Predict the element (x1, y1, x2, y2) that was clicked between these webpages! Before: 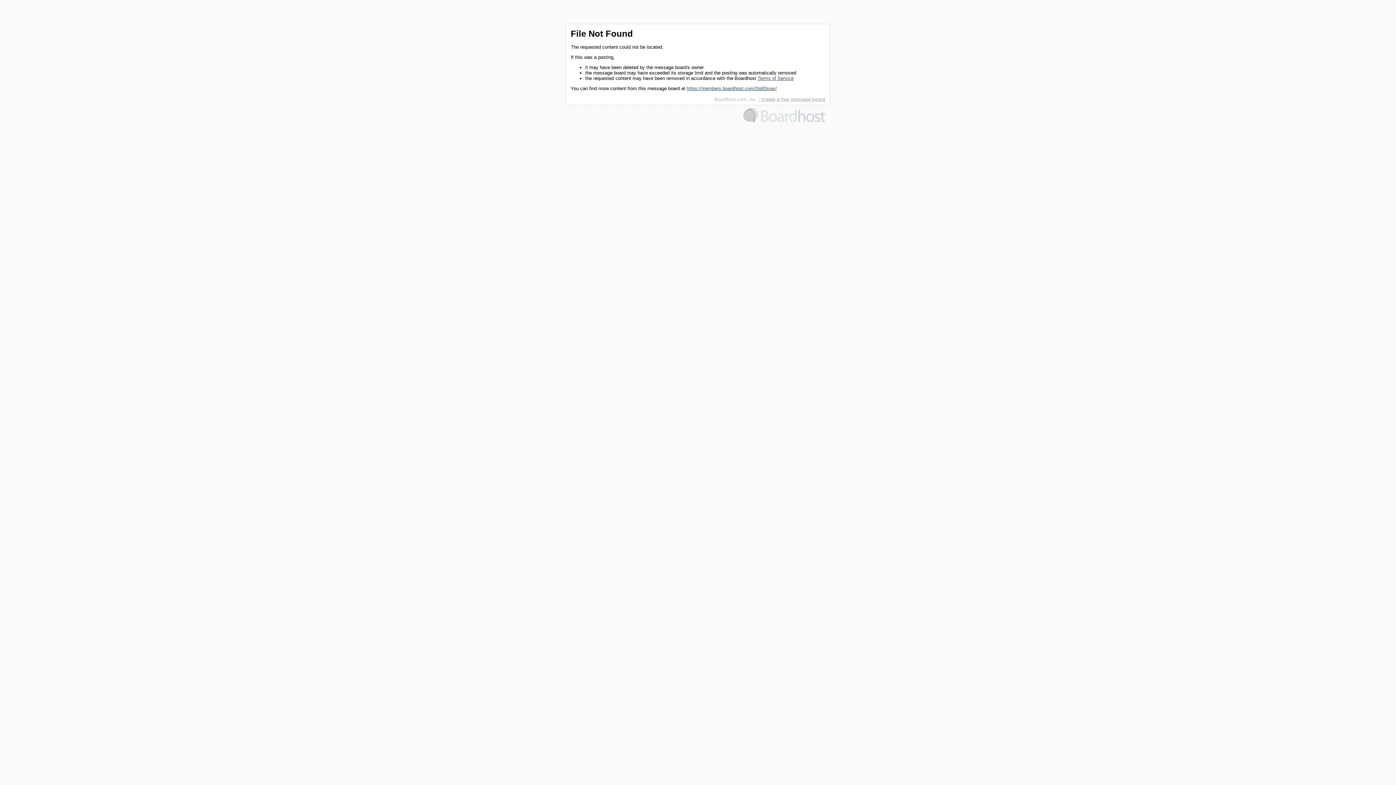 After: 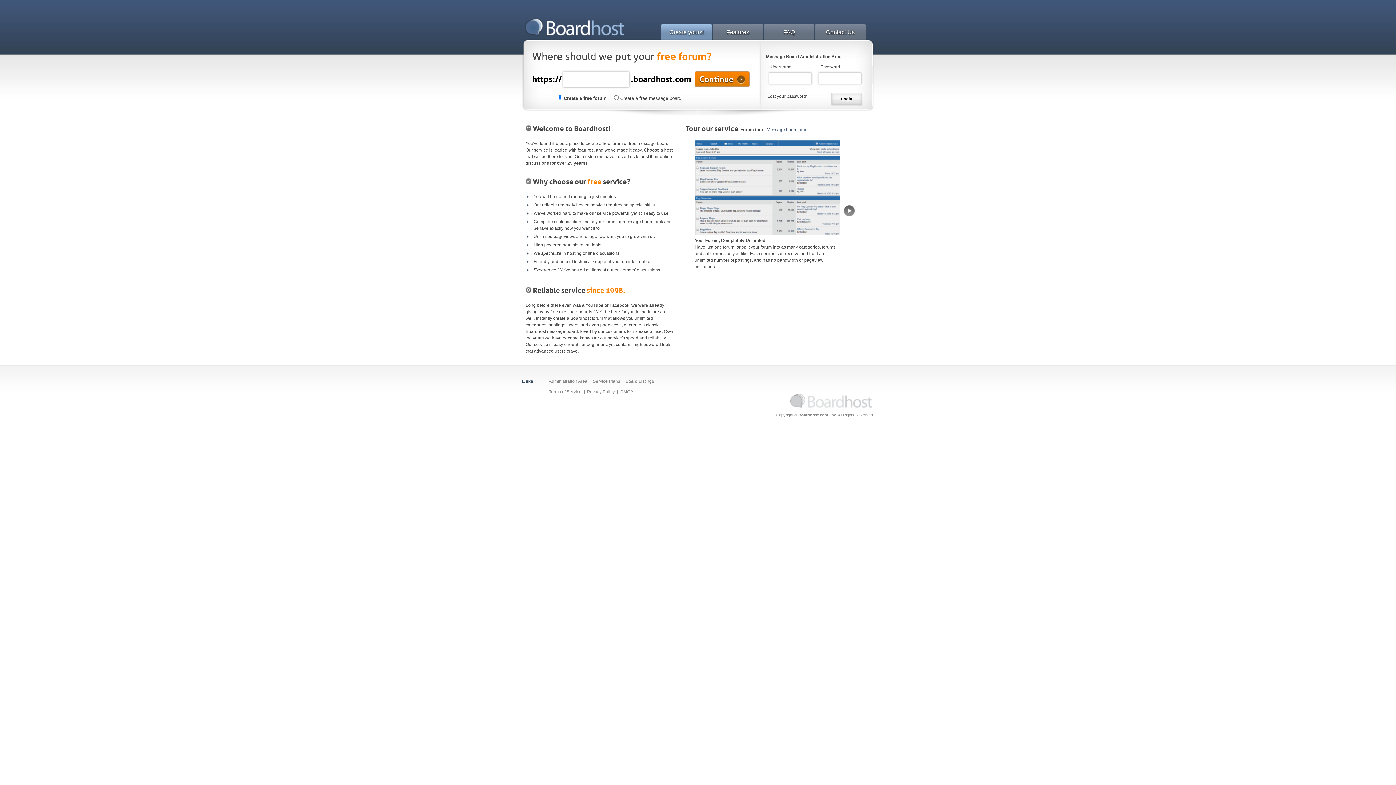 Action: bbox: (743, 118, 825, 123)